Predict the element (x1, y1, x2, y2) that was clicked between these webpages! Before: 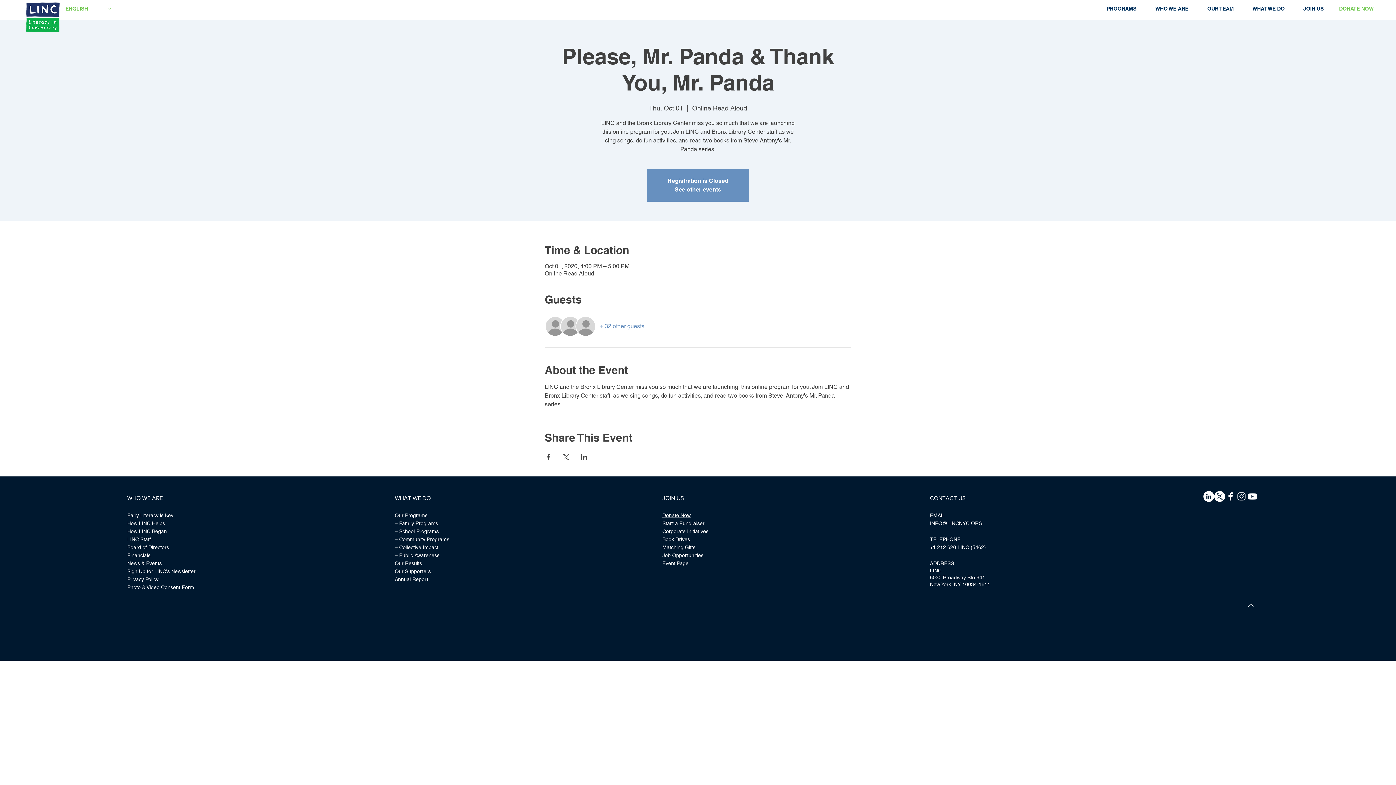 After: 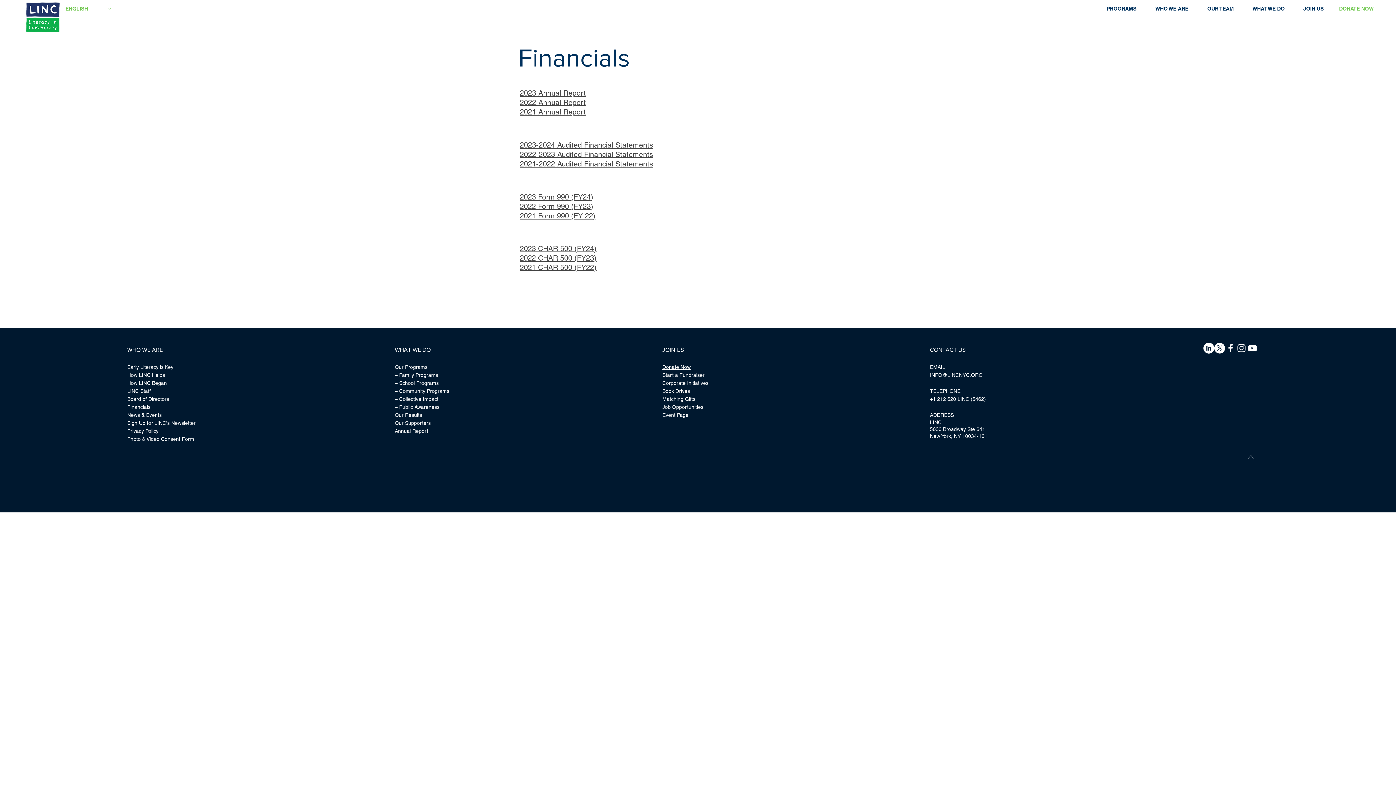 Action: bbox: (127, 552, 150, 558) label: 
Financials